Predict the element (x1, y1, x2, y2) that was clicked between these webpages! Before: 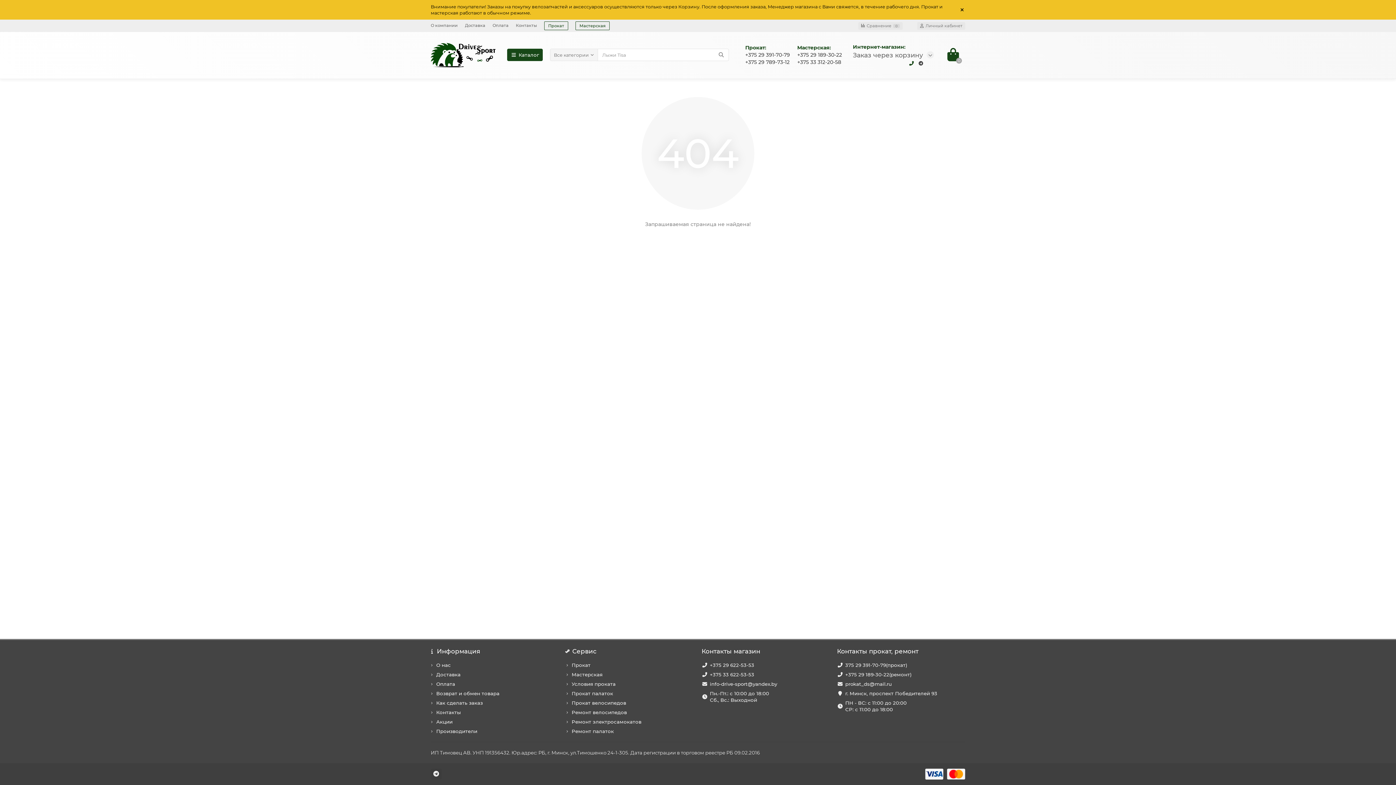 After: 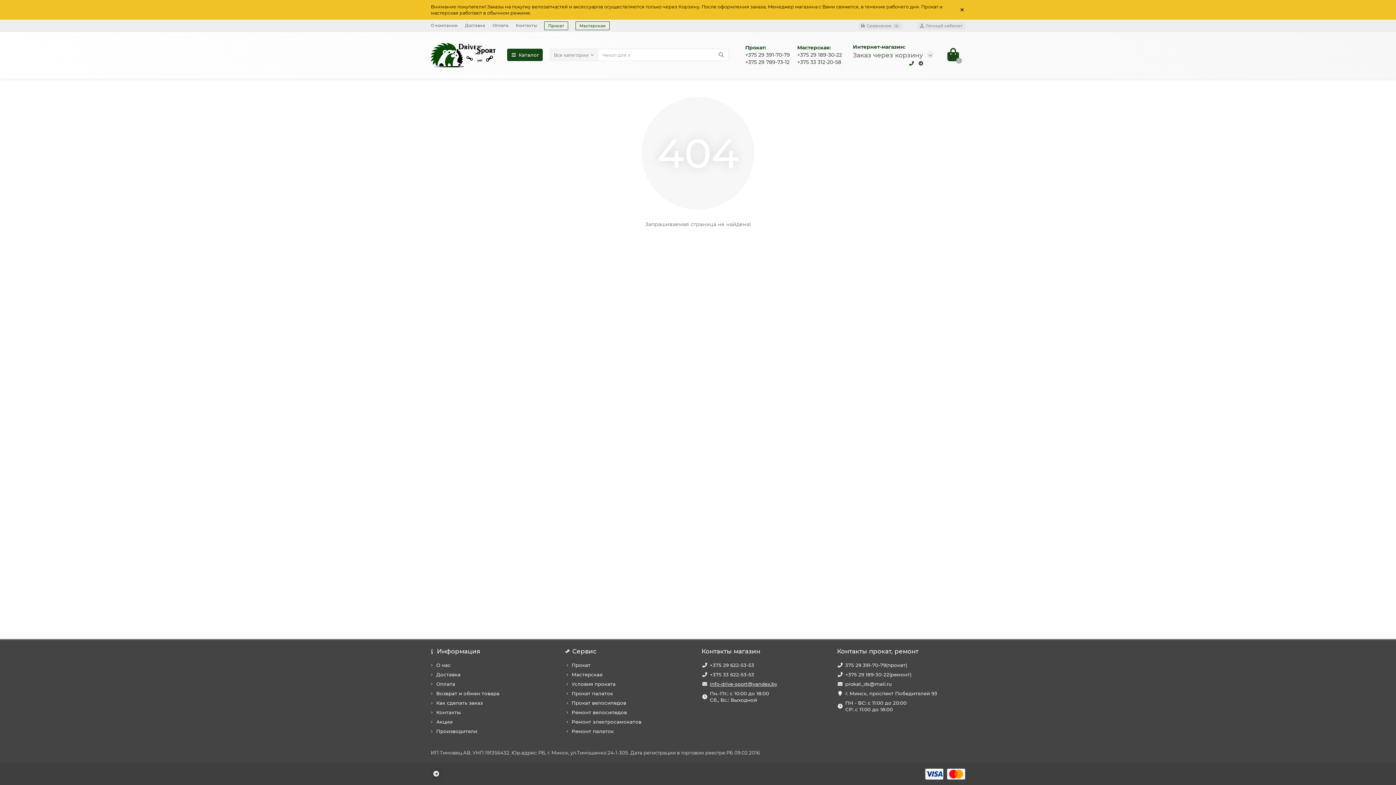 Action: bbox: (710, 681, 777, 687) label: info-drive-sport@yandex.by